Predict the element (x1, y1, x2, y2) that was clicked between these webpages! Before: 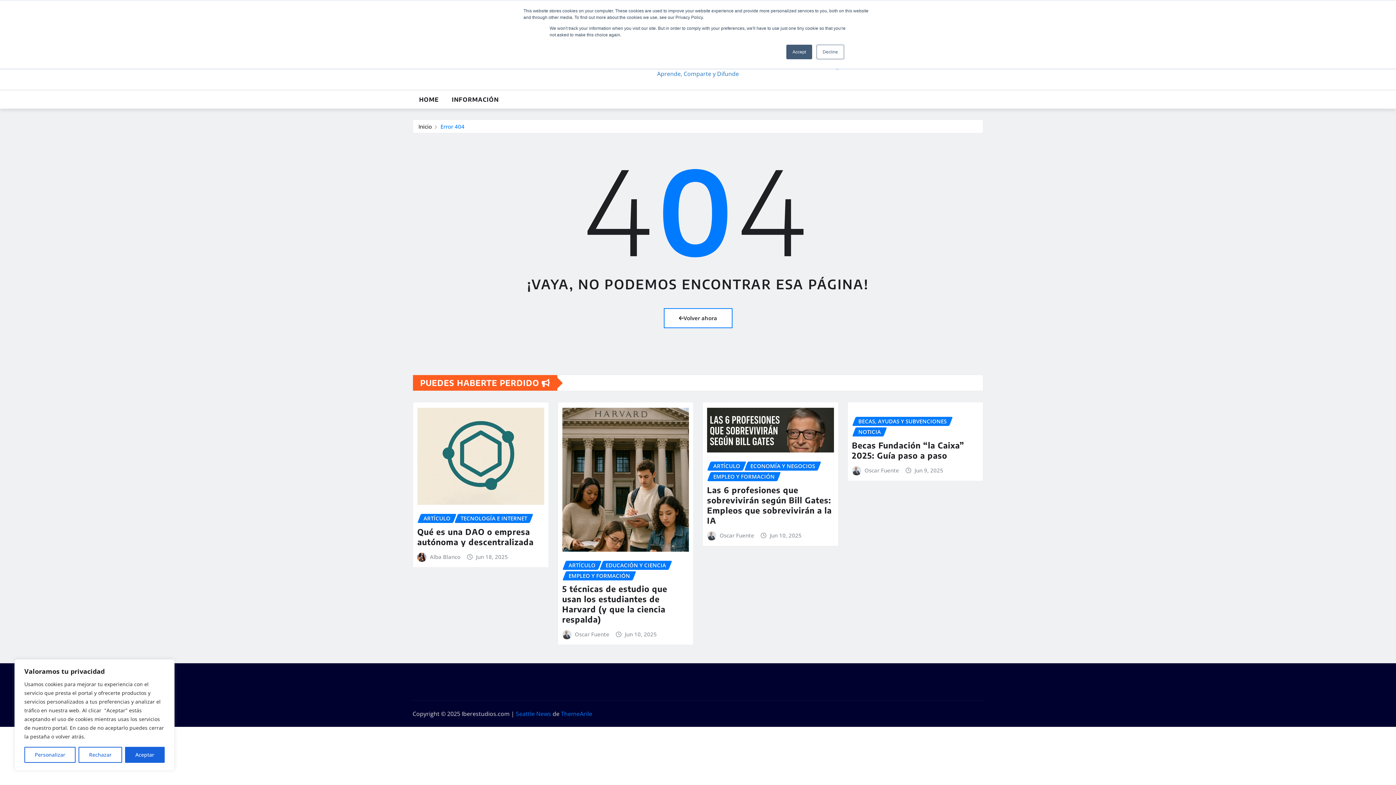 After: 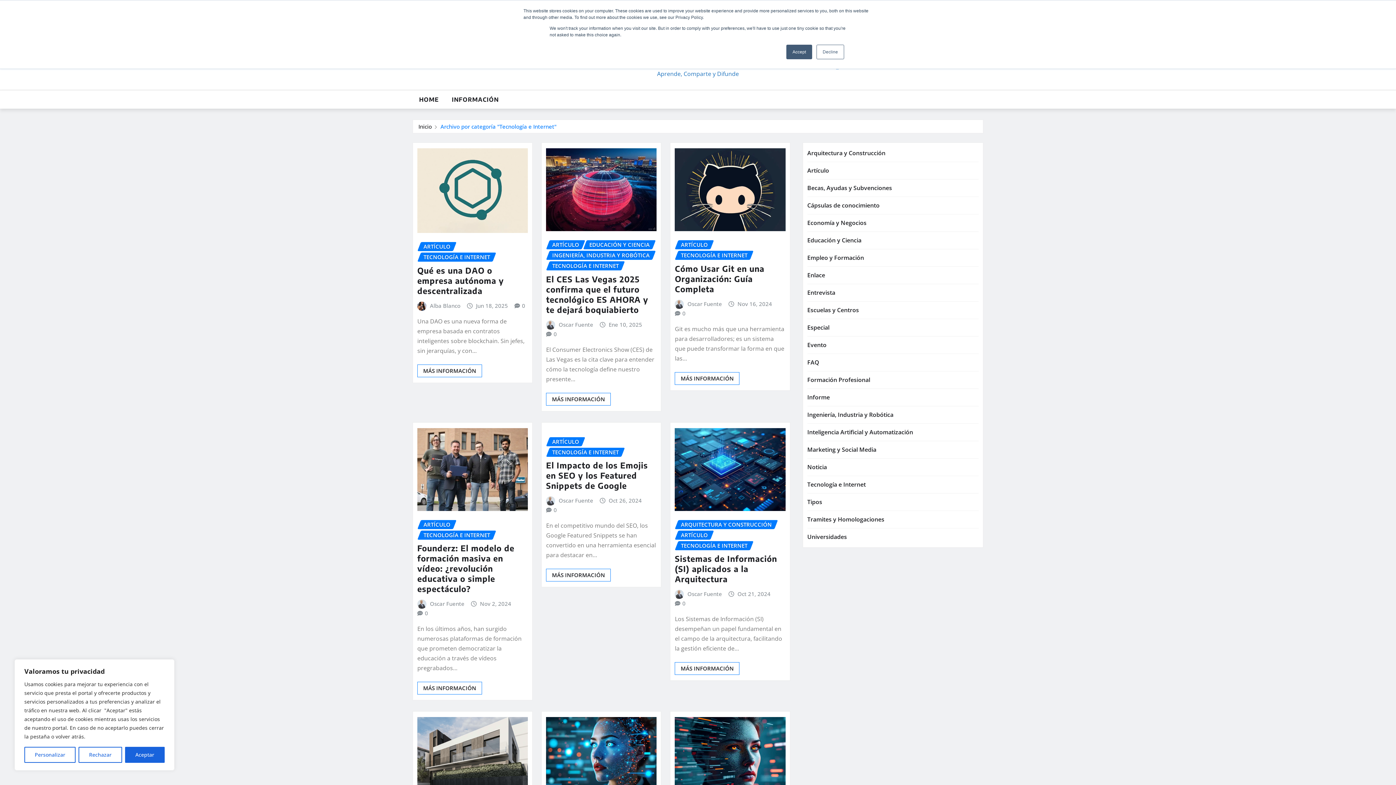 Action: bbox: (454, 514, 533, 523) label: TECNOLOGÍA E INTERNET